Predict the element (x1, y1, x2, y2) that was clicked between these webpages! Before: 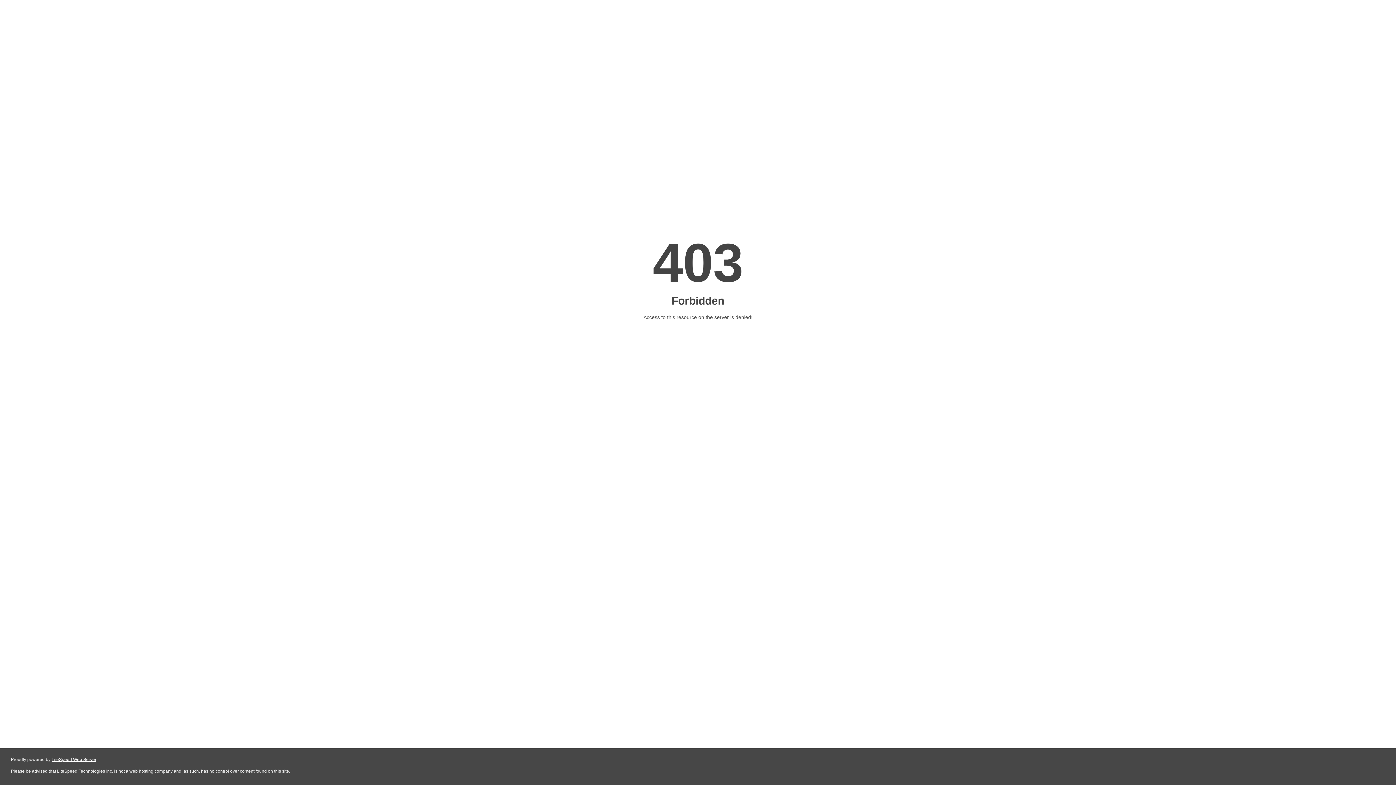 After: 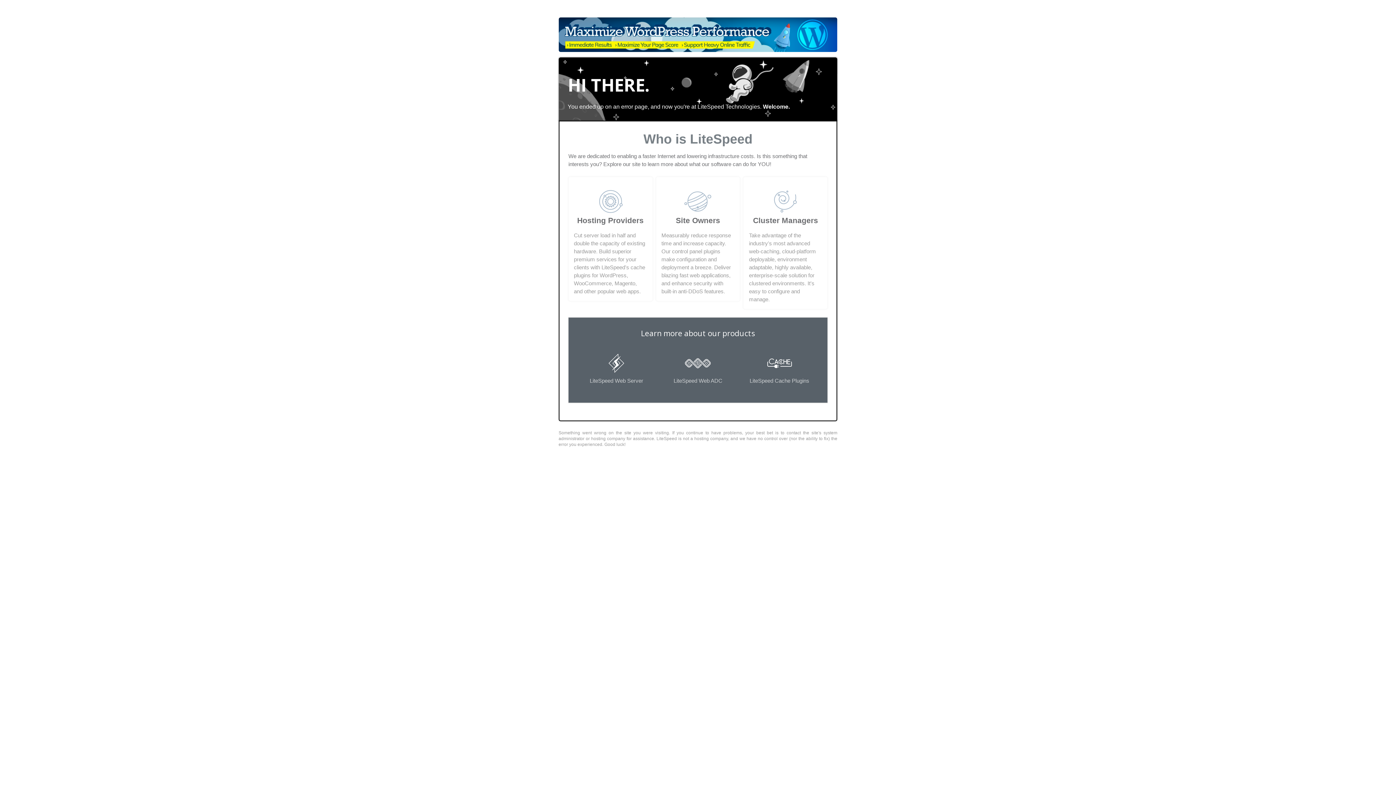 Action: label: LiteSpeed Web Server bbox: (51, 757, 96, 762)